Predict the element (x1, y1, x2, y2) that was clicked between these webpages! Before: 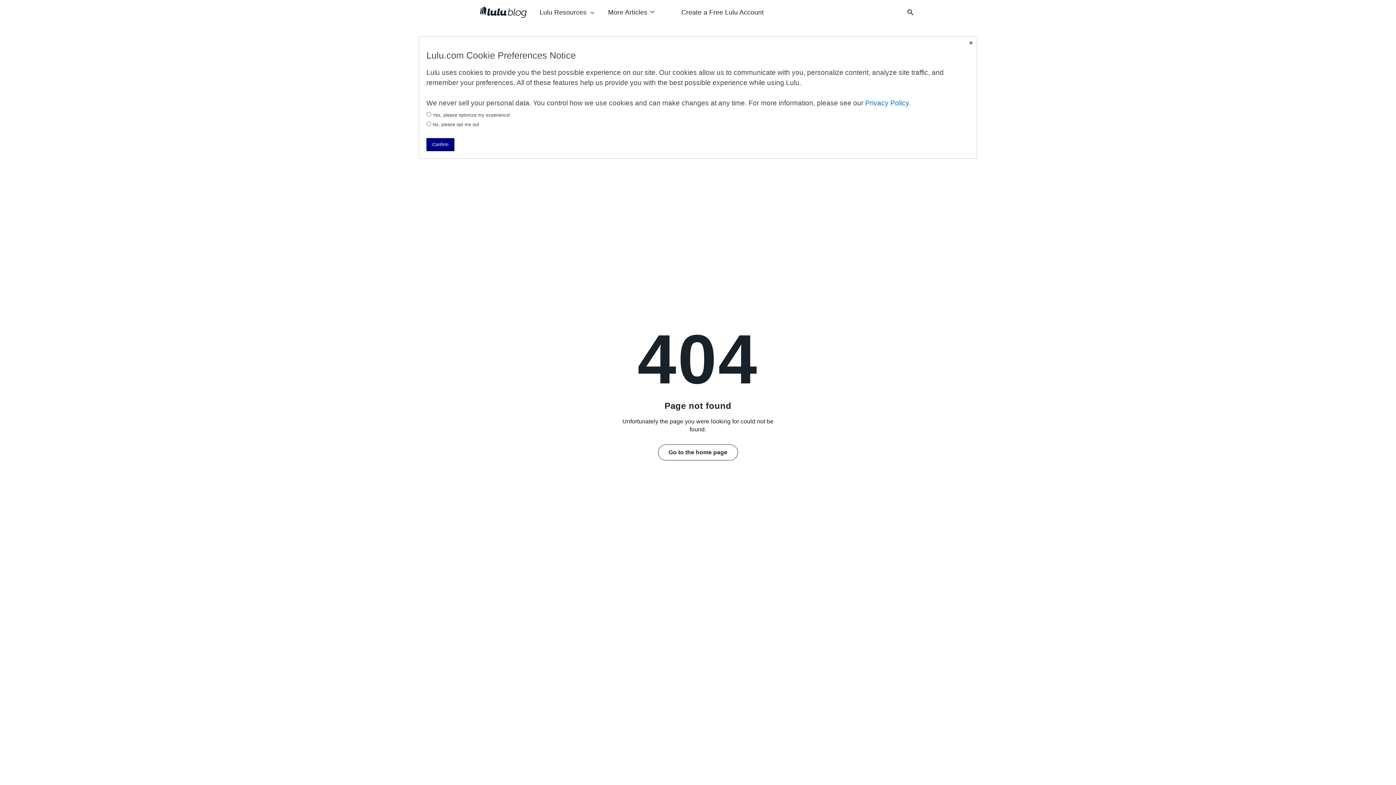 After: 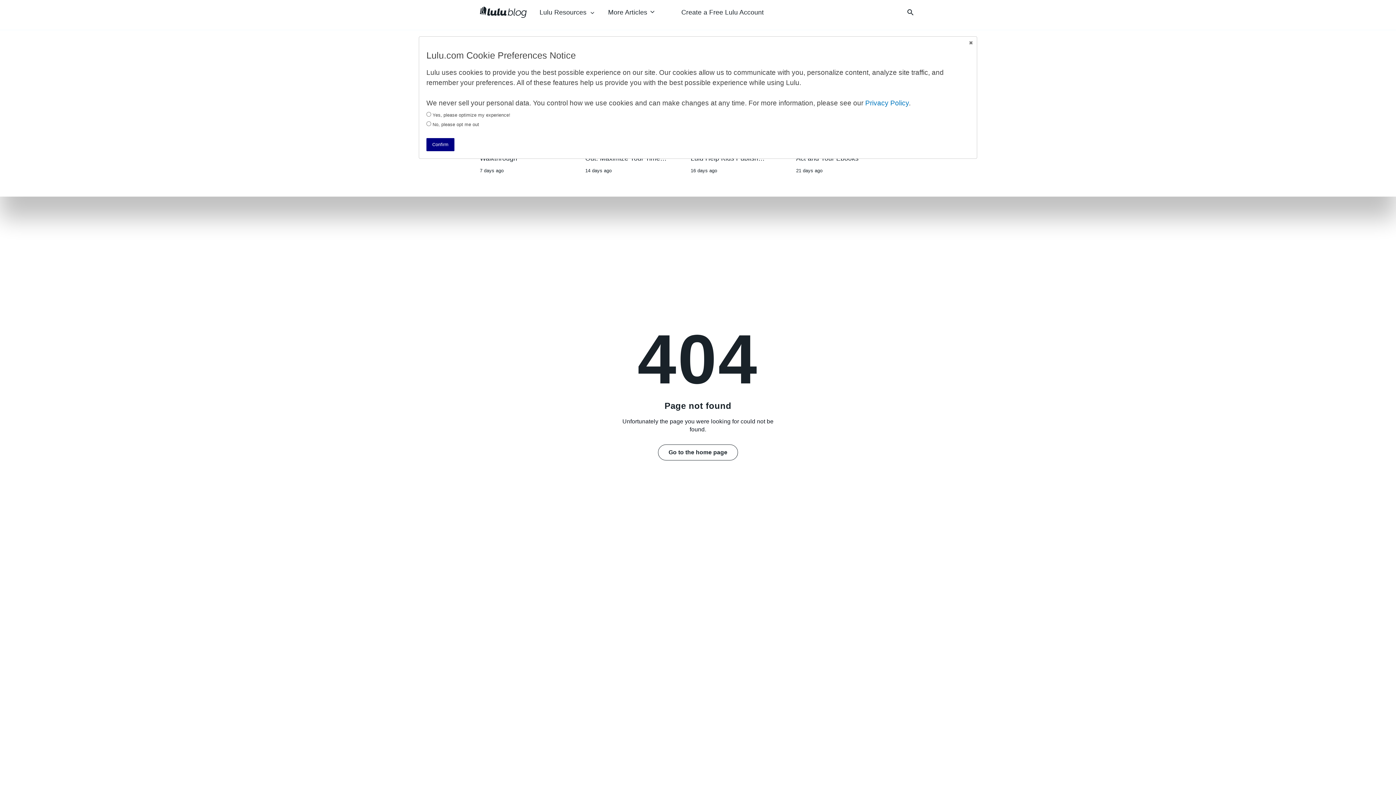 Action: label: More Articles  bbox: (608, 8, 656, 16)